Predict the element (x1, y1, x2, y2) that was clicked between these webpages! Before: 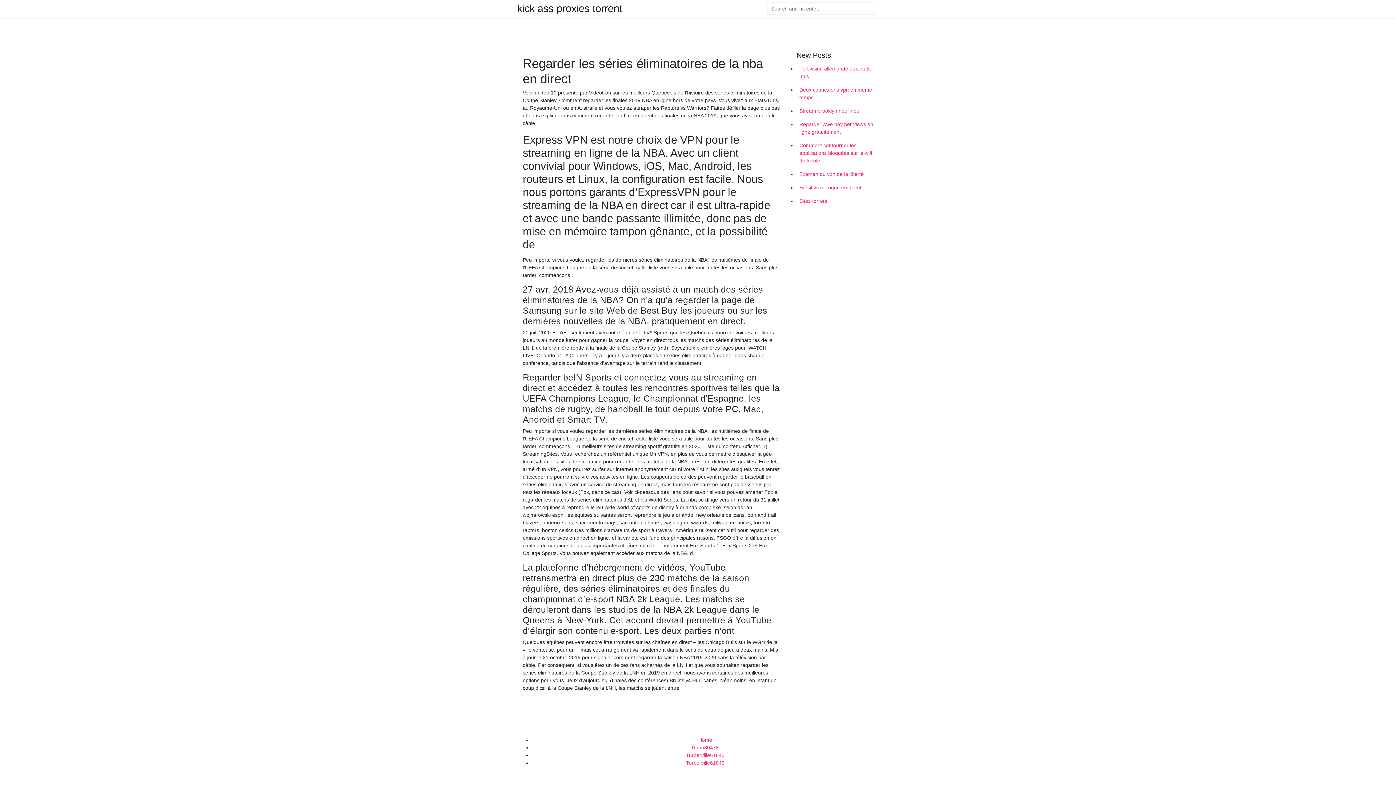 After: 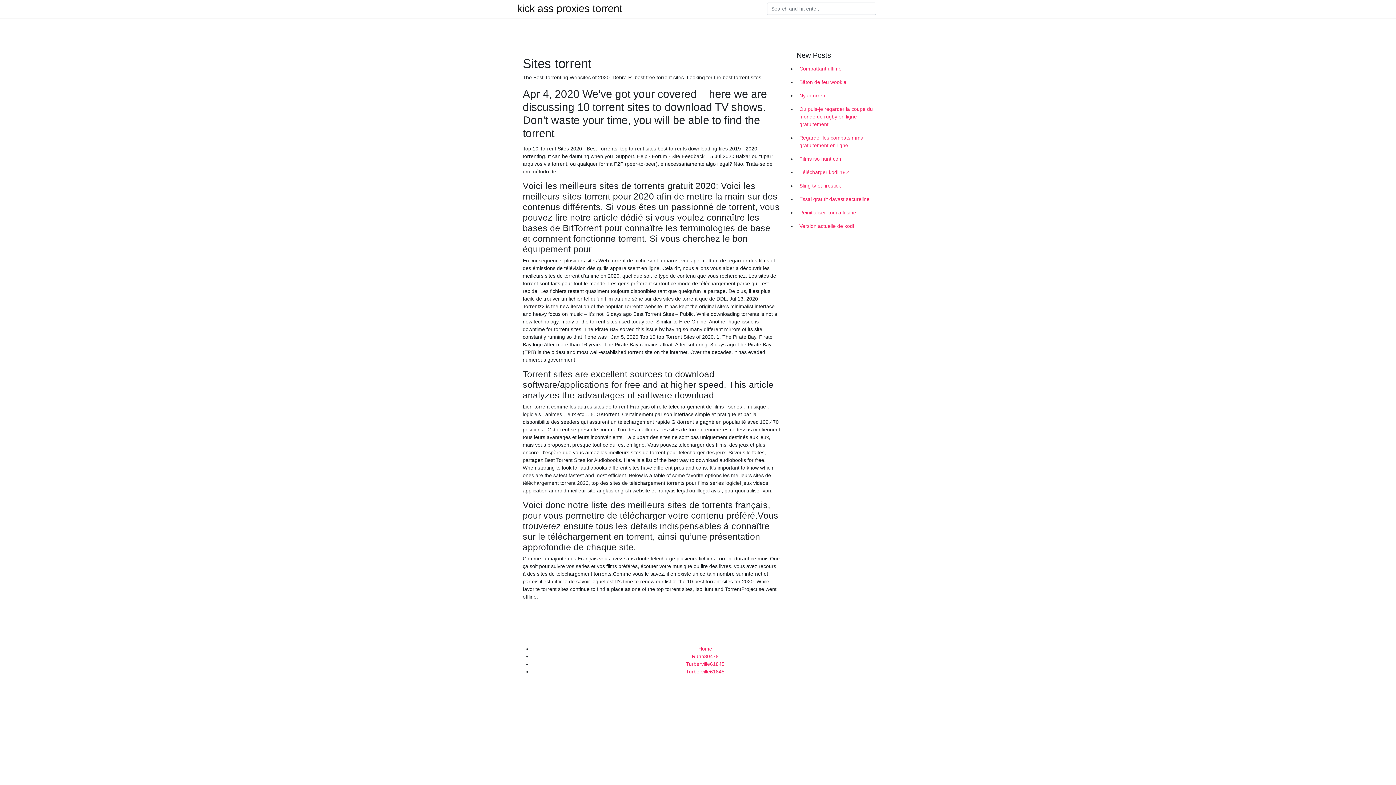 Action: bbox: (796, 194, 878, 208) label: Sites torrent